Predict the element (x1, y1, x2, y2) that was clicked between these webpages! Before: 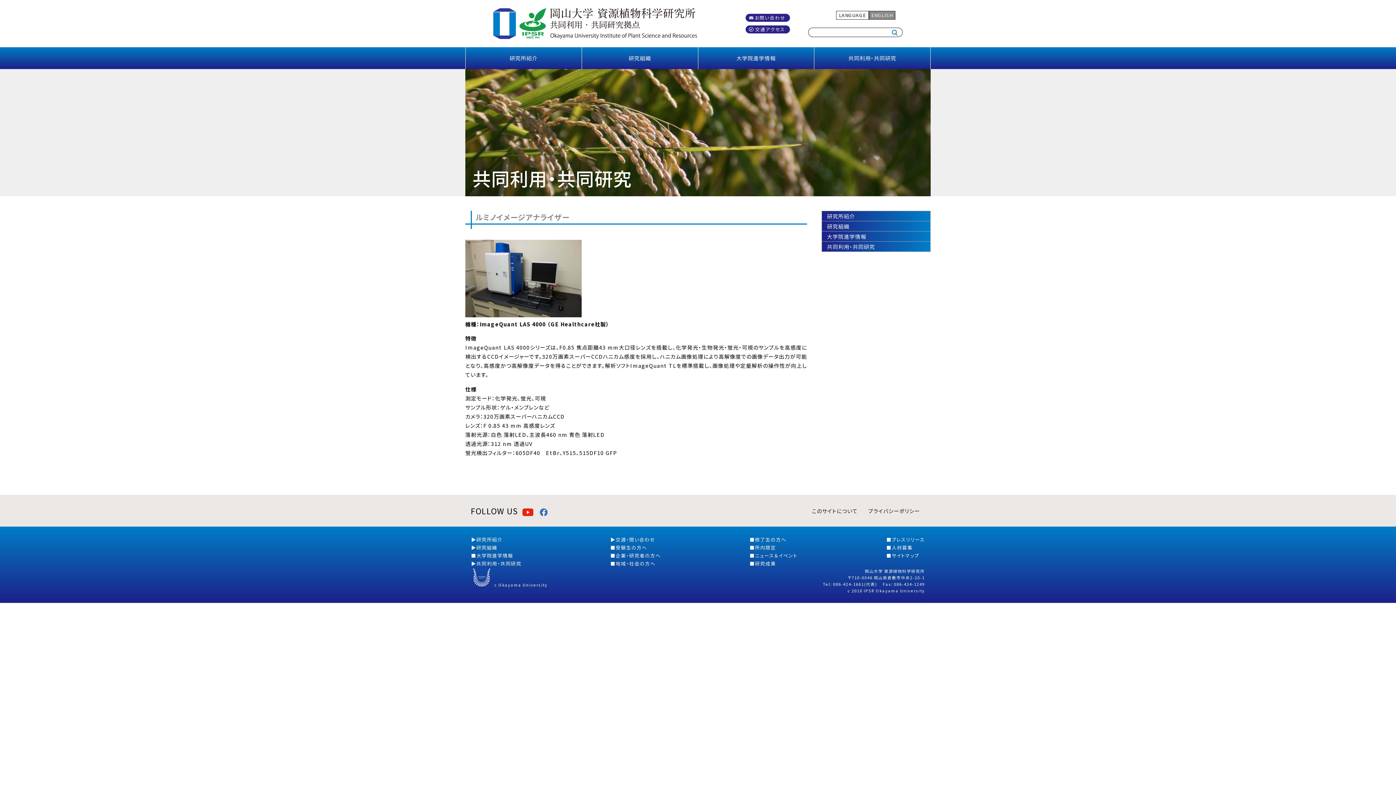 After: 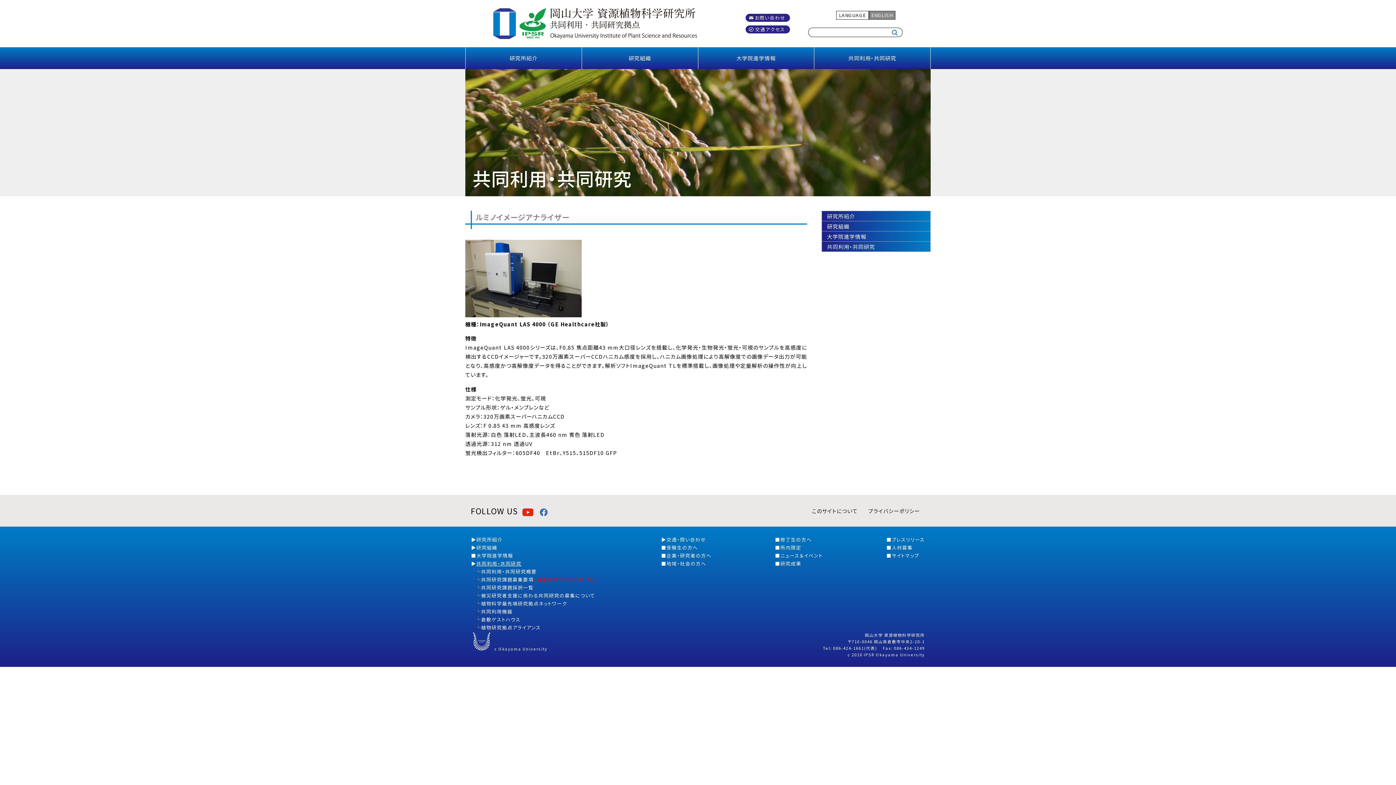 Action: bbox: (476, 560, 521, 567) label: 共同利用・共同研究